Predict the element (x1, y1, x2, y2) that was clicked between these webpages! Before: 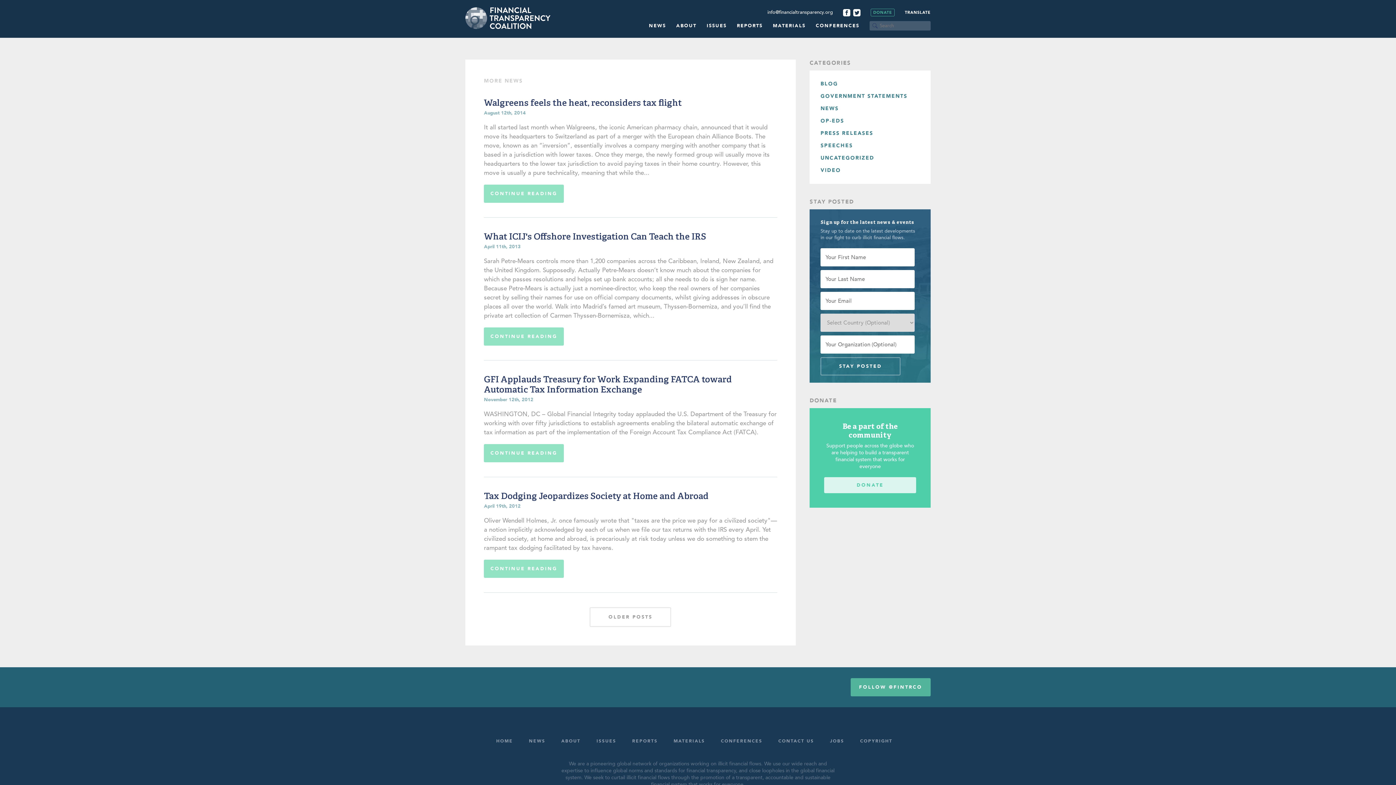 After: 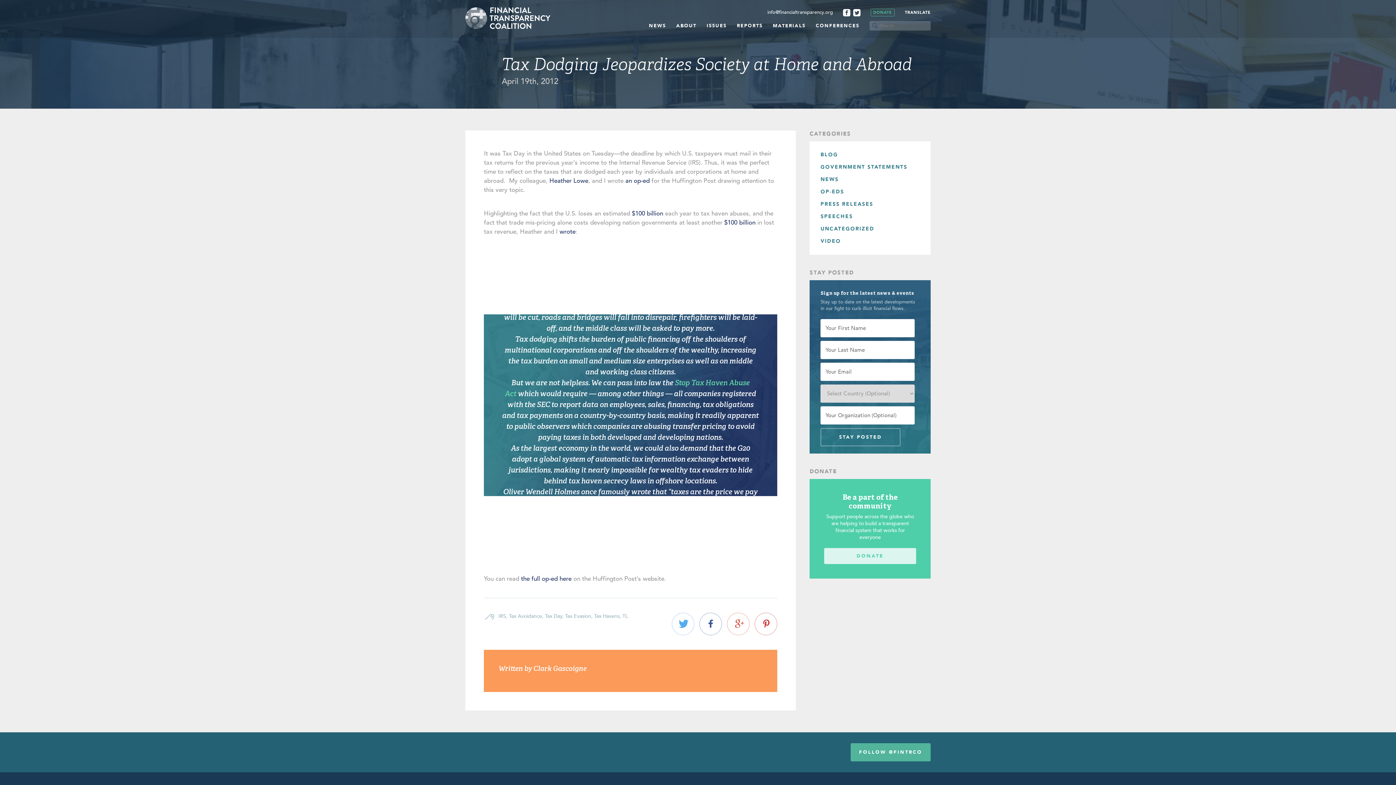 Action: label: Tax Dodging Jeopardizes Society at Home and Abroad bbox: (484, 491, 708, 502)